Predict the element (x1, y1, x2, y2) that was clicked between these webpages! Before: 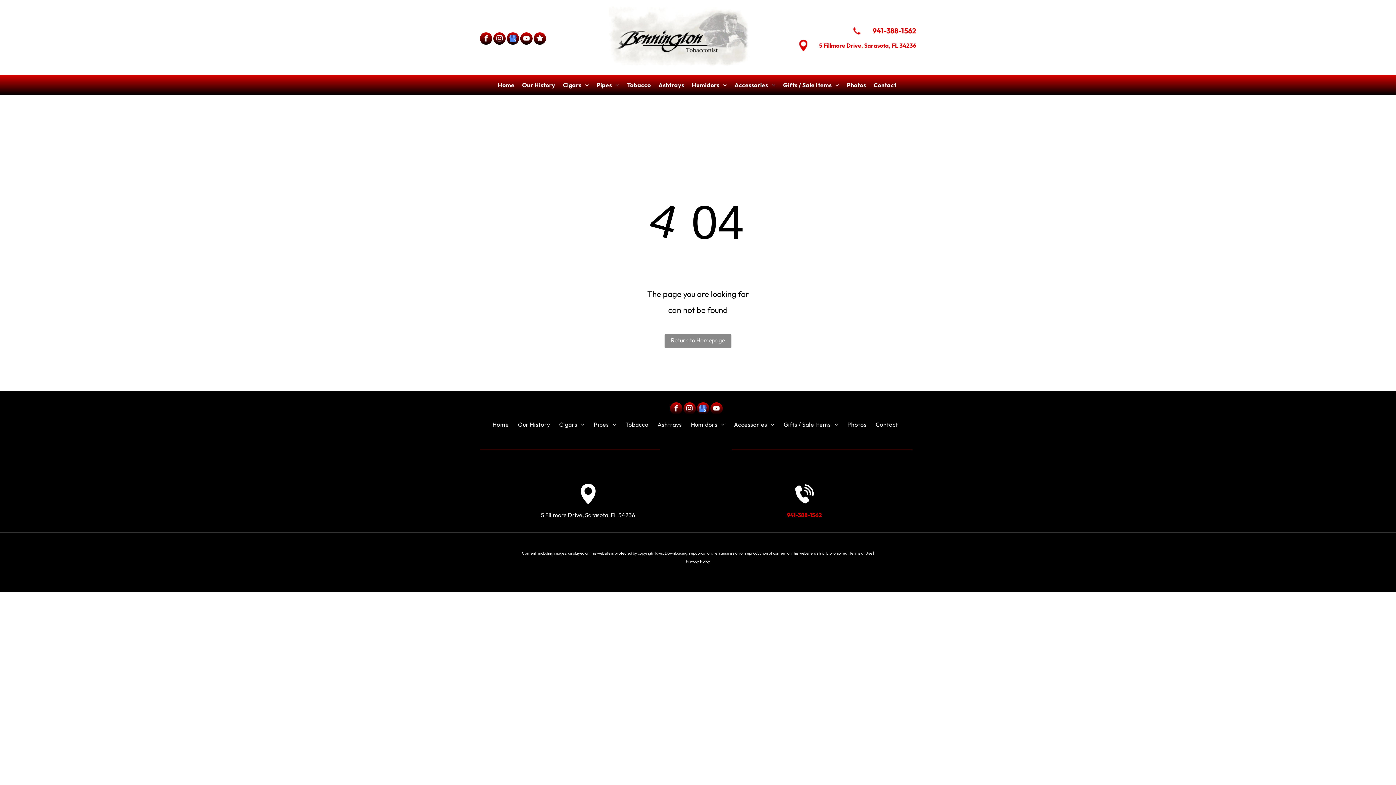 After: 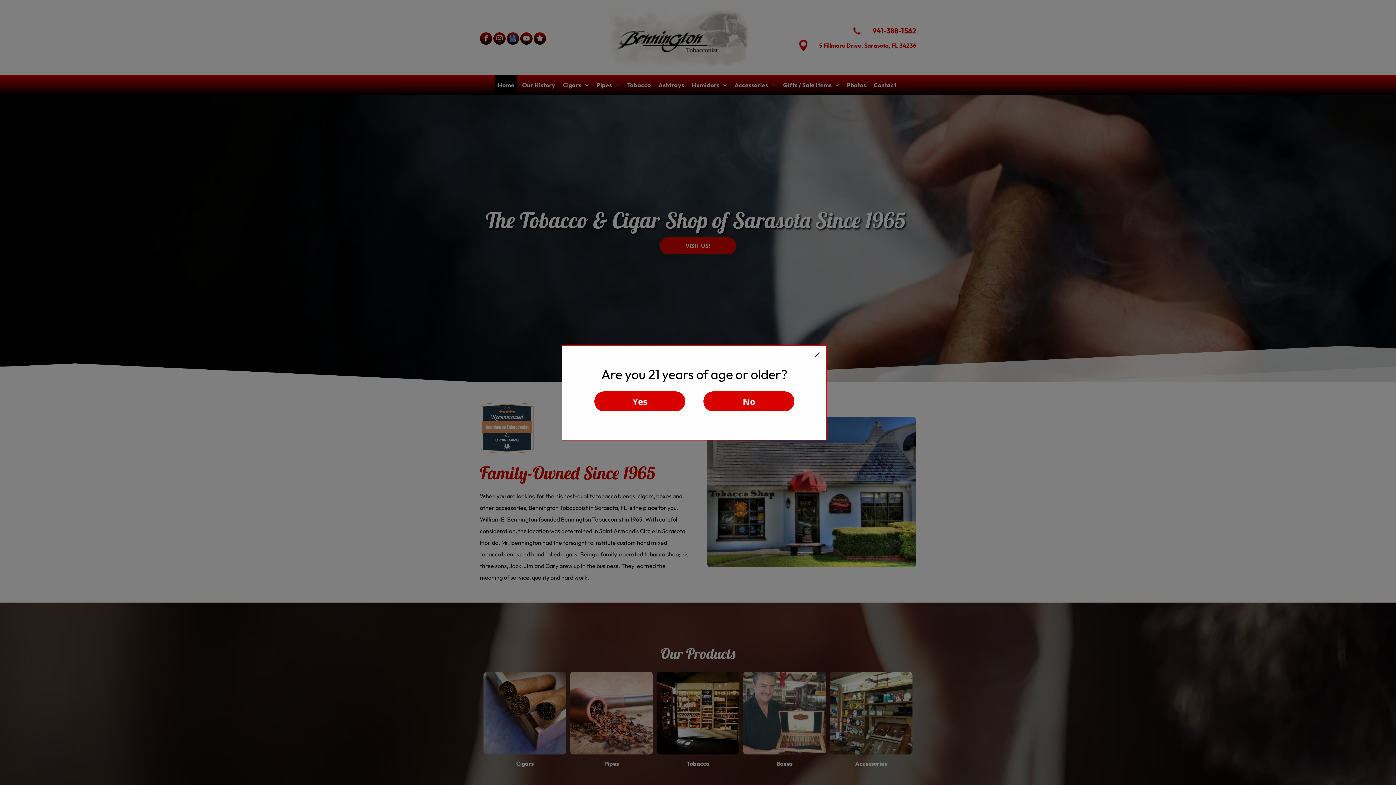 Action: bbox: (609, 7, 750, 15)